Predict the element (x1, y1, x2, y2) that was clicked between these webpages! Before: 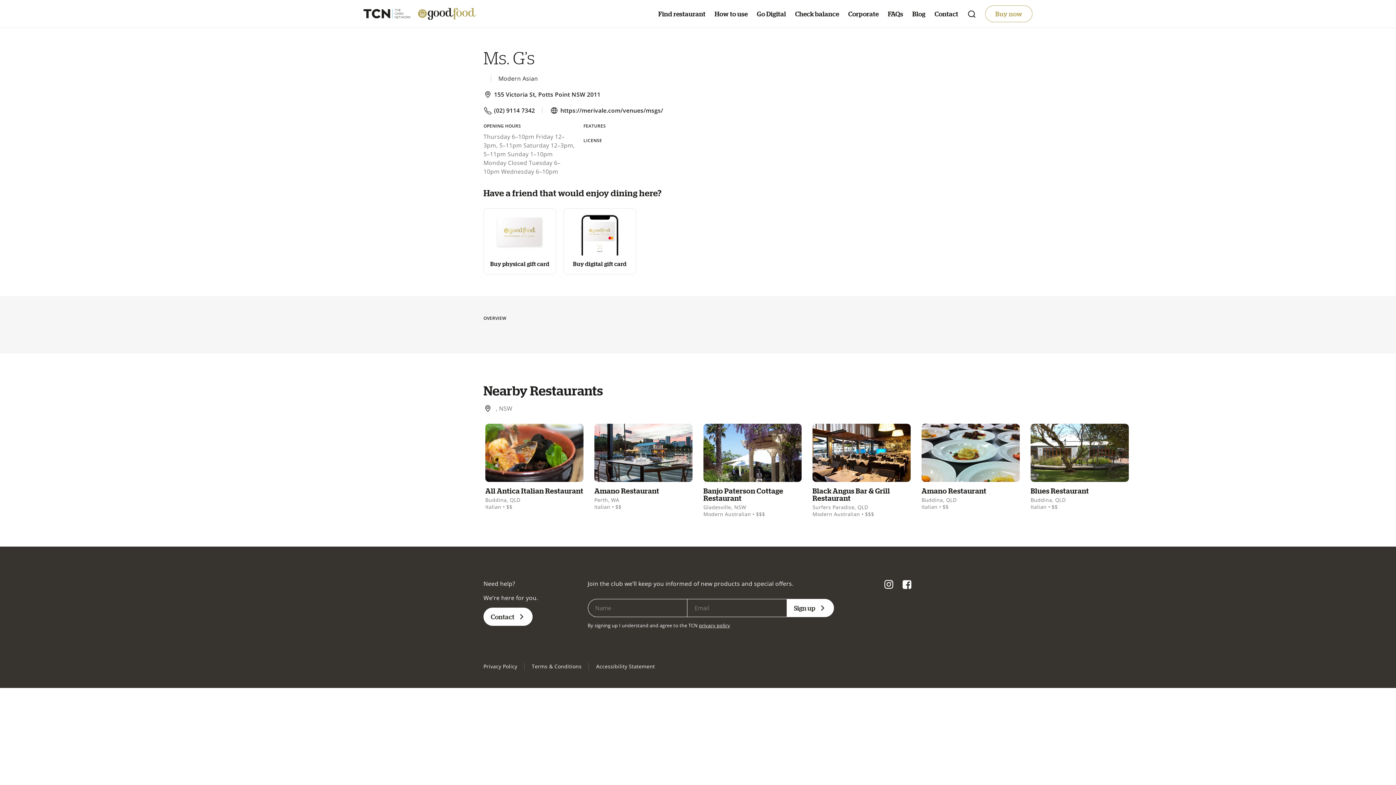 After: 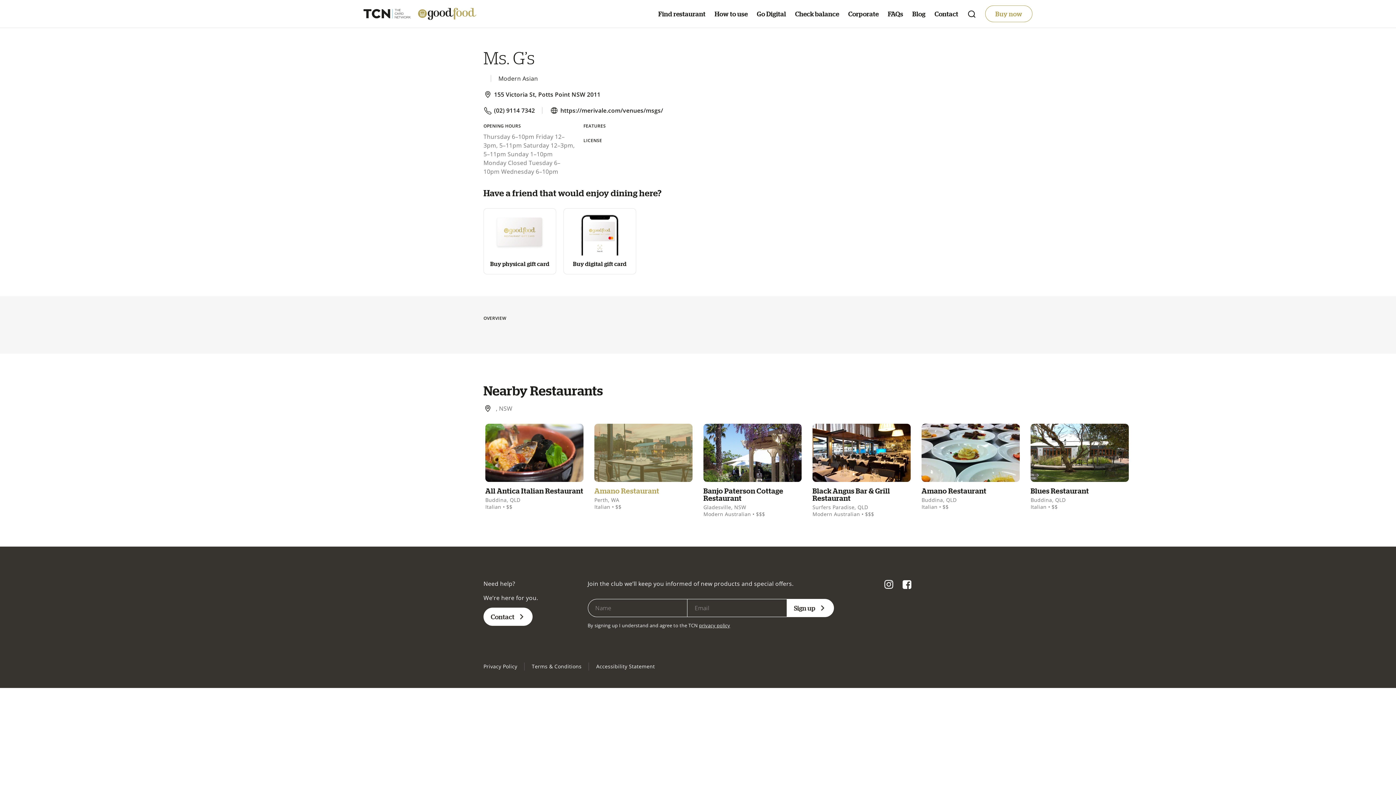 Action: label: Amano Restaurant
Perth, WA
Italian • $$ bbox: (594, 423, 692, 510)